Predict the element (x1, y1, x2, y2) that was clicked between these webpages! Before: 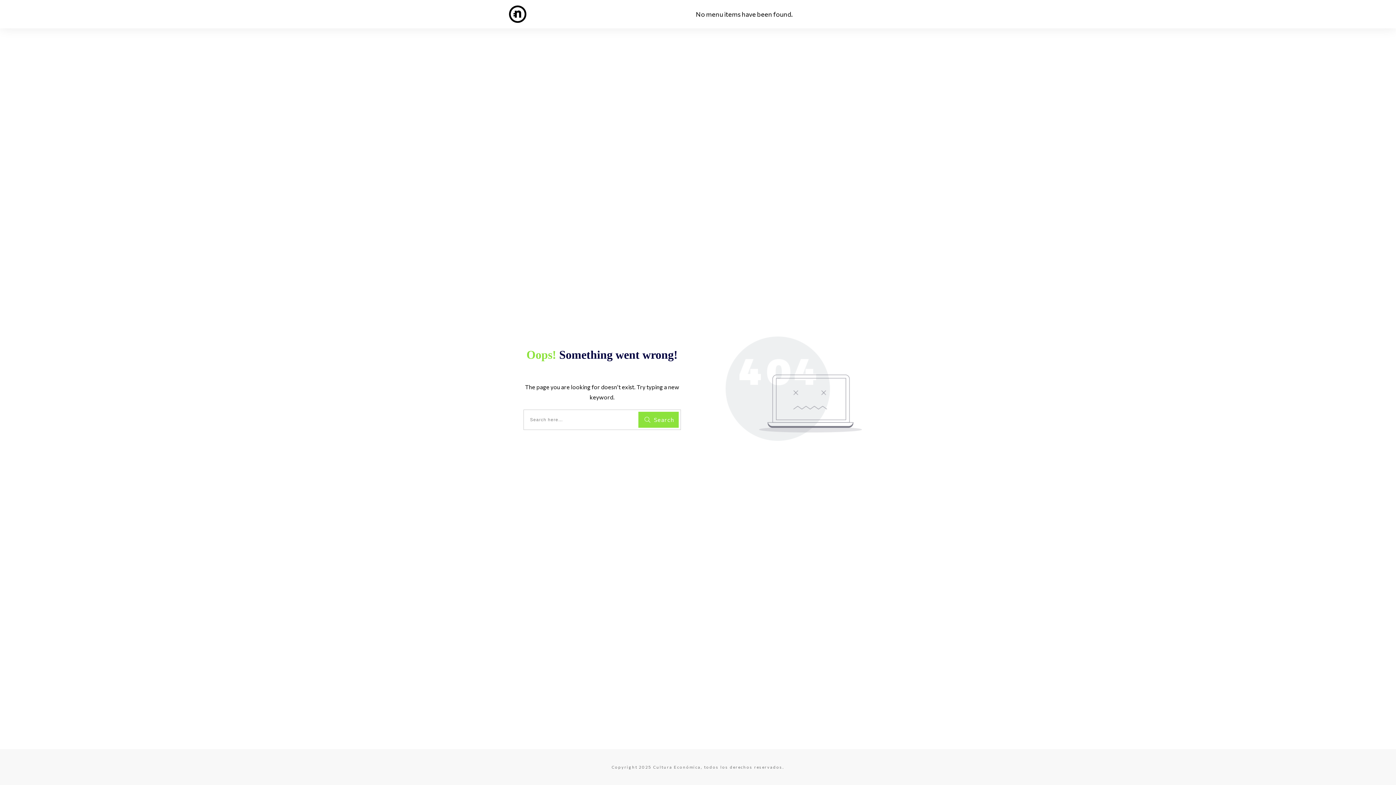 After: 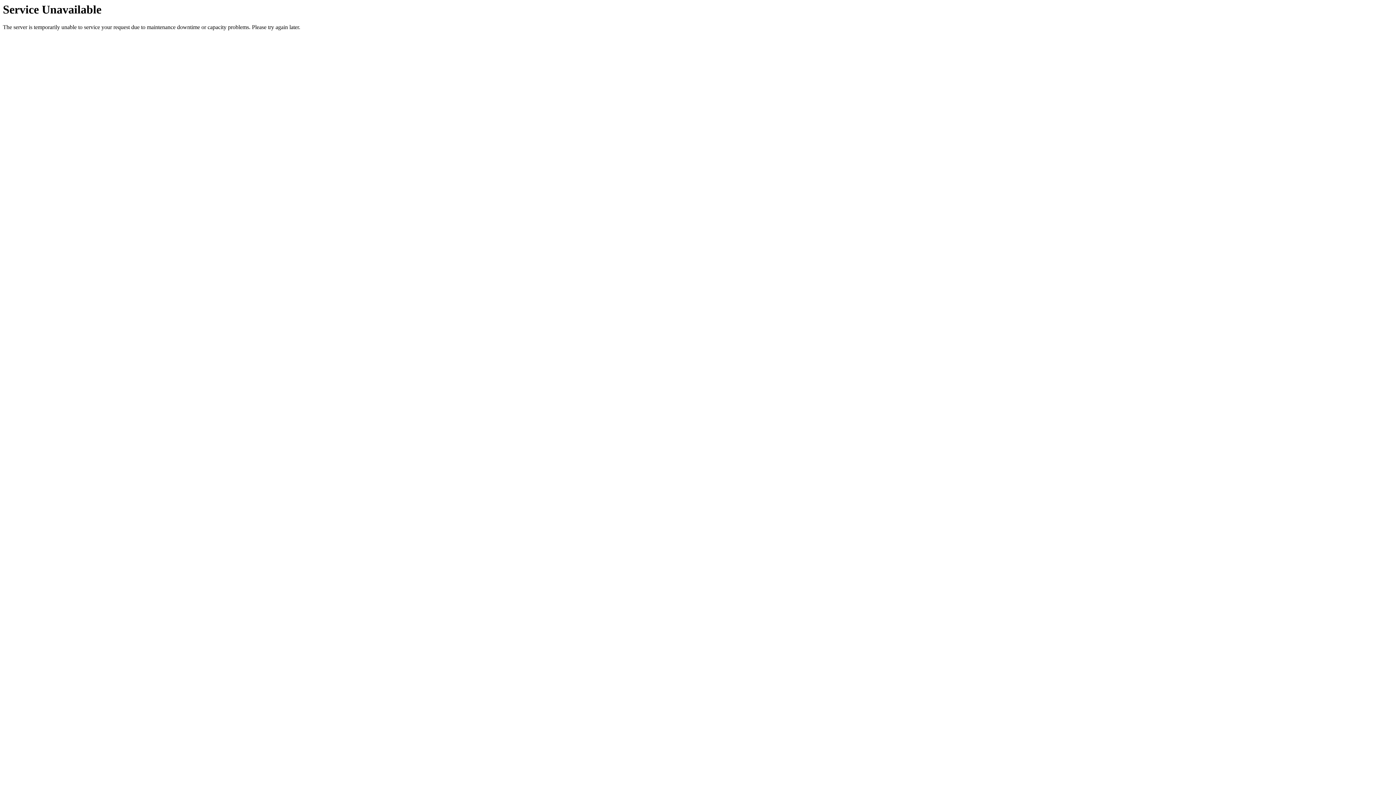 Action: label: Search bbox: (638, 412, 678, 428)